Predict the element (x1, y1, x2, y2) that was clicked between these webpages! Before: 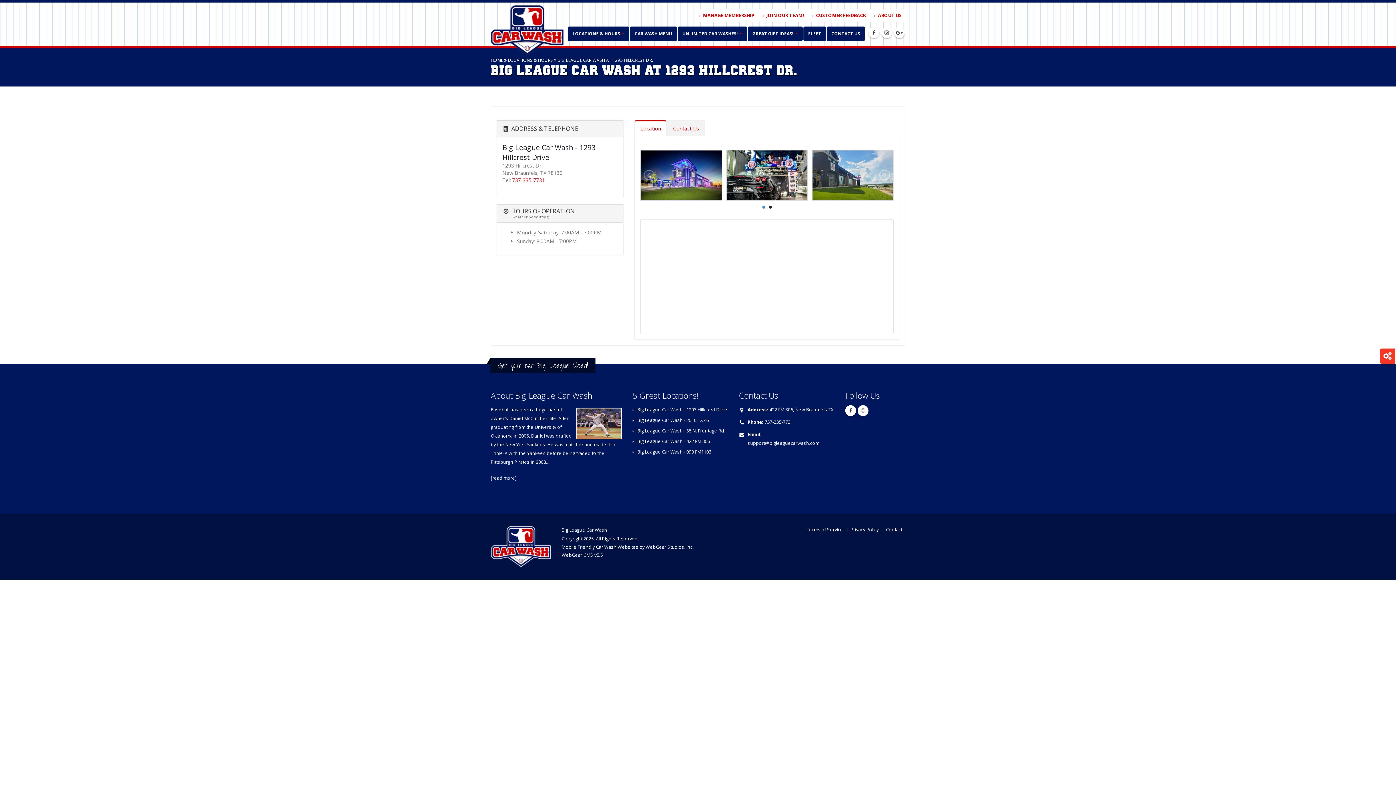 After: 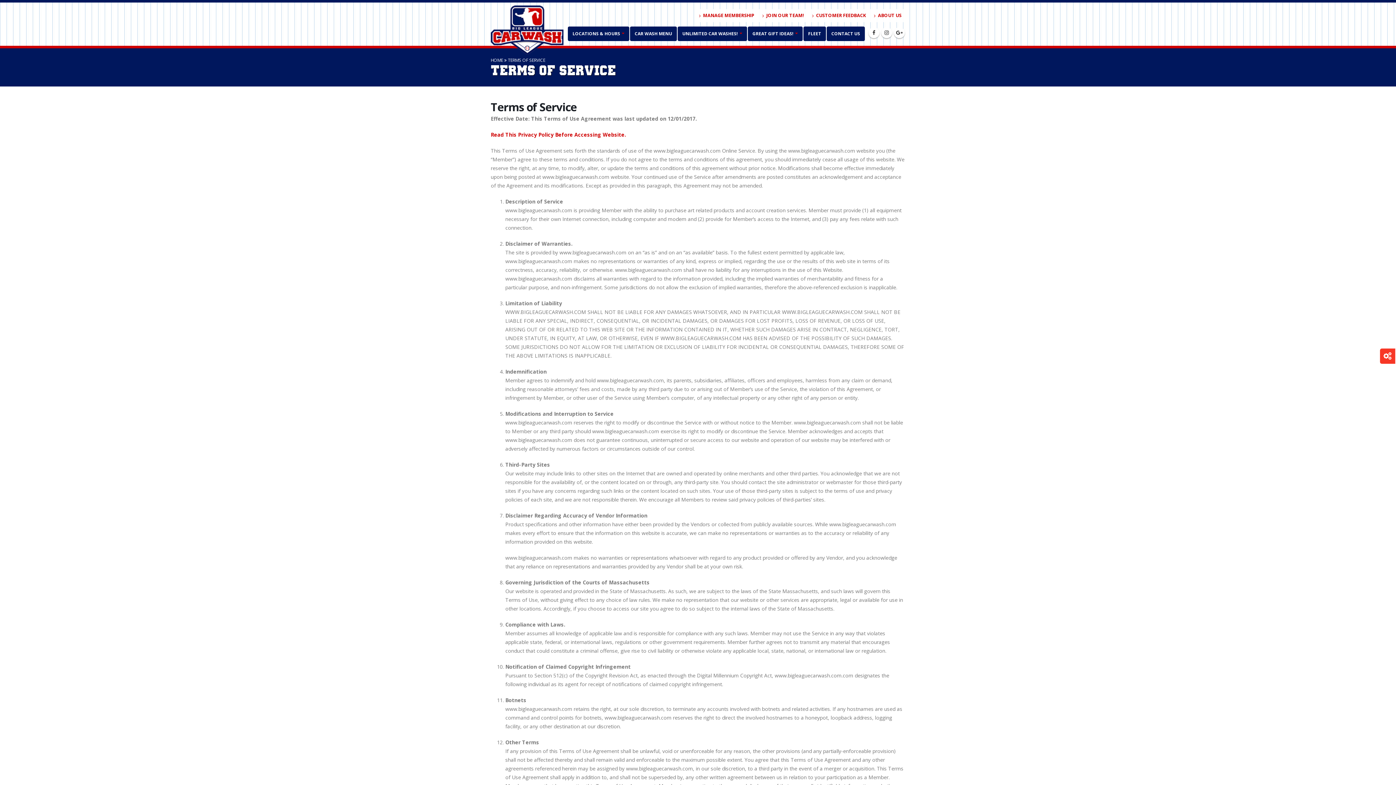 Action: bbox: (806, 526, 843, 533) label: Terms of Service